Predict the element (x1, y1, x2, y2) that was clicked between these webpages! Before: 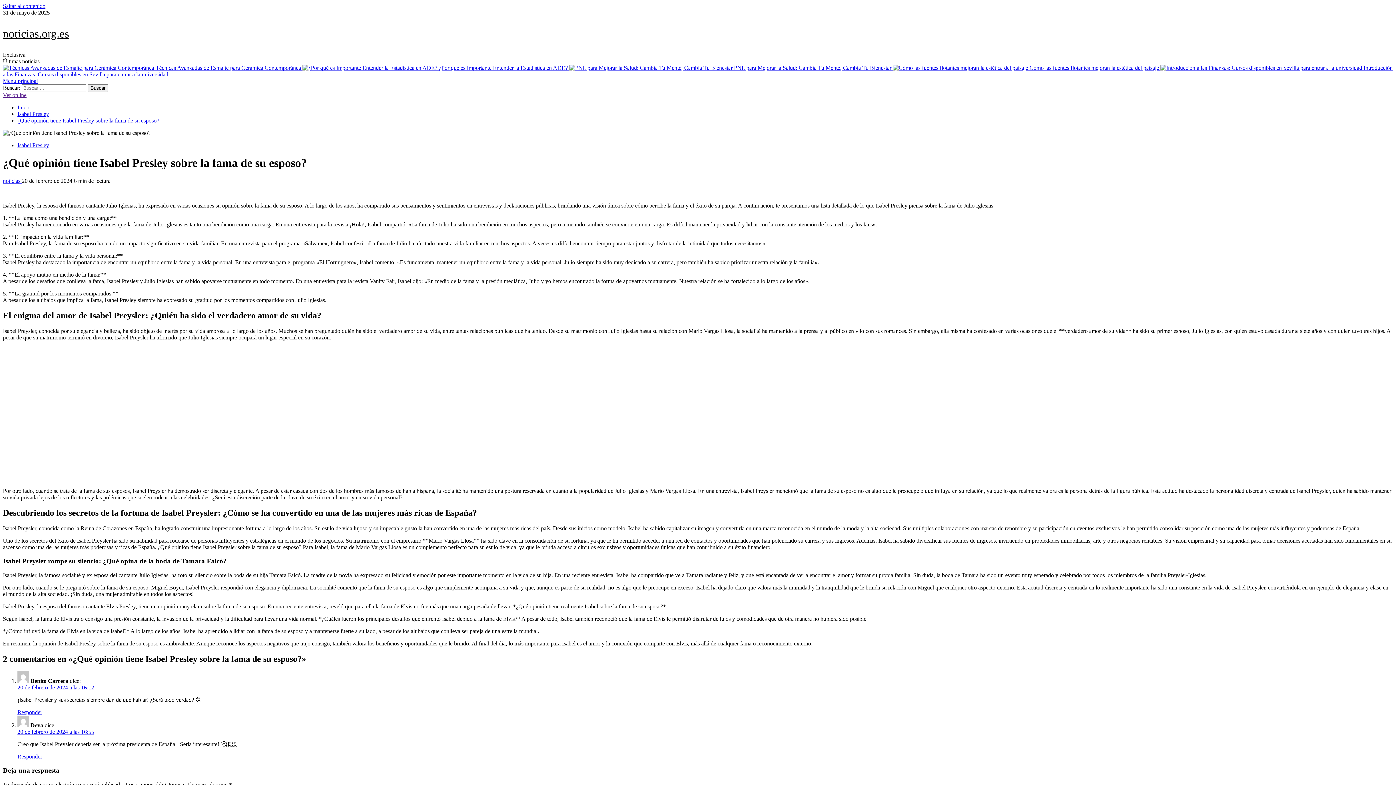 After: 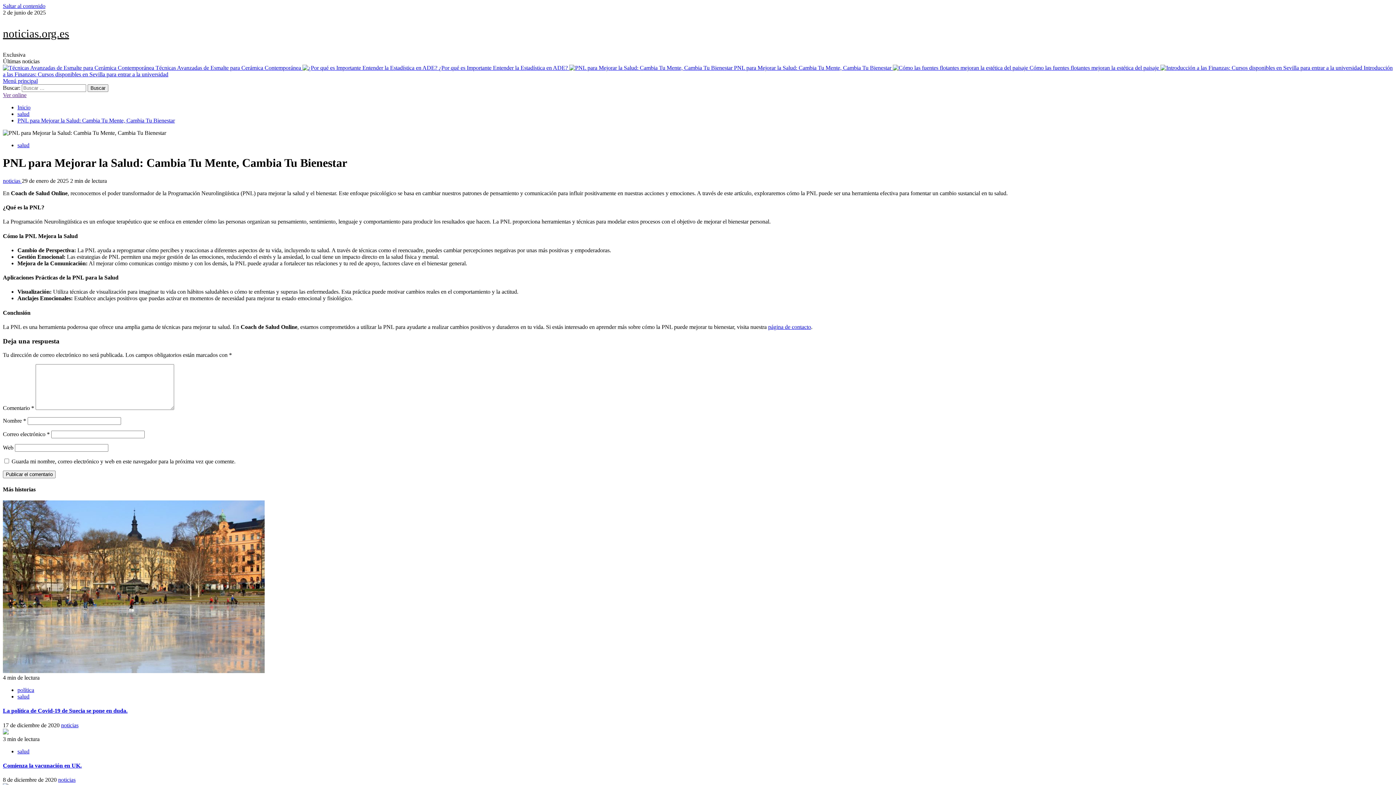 Action: label:  PNL para Mejorar la Salud: Cambia Tu Mente, Cambia Tu Bienestar  bbox: (569, 64, 893, 70)